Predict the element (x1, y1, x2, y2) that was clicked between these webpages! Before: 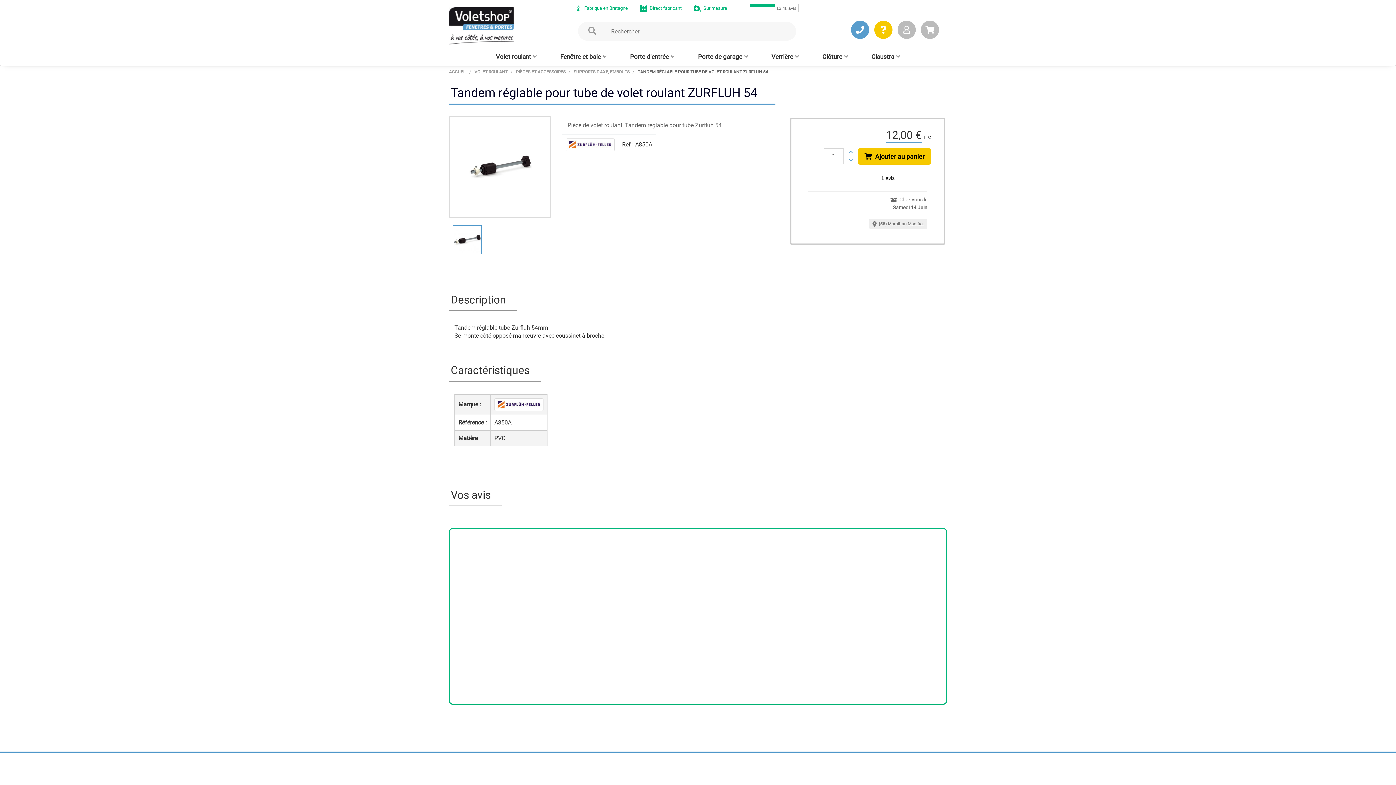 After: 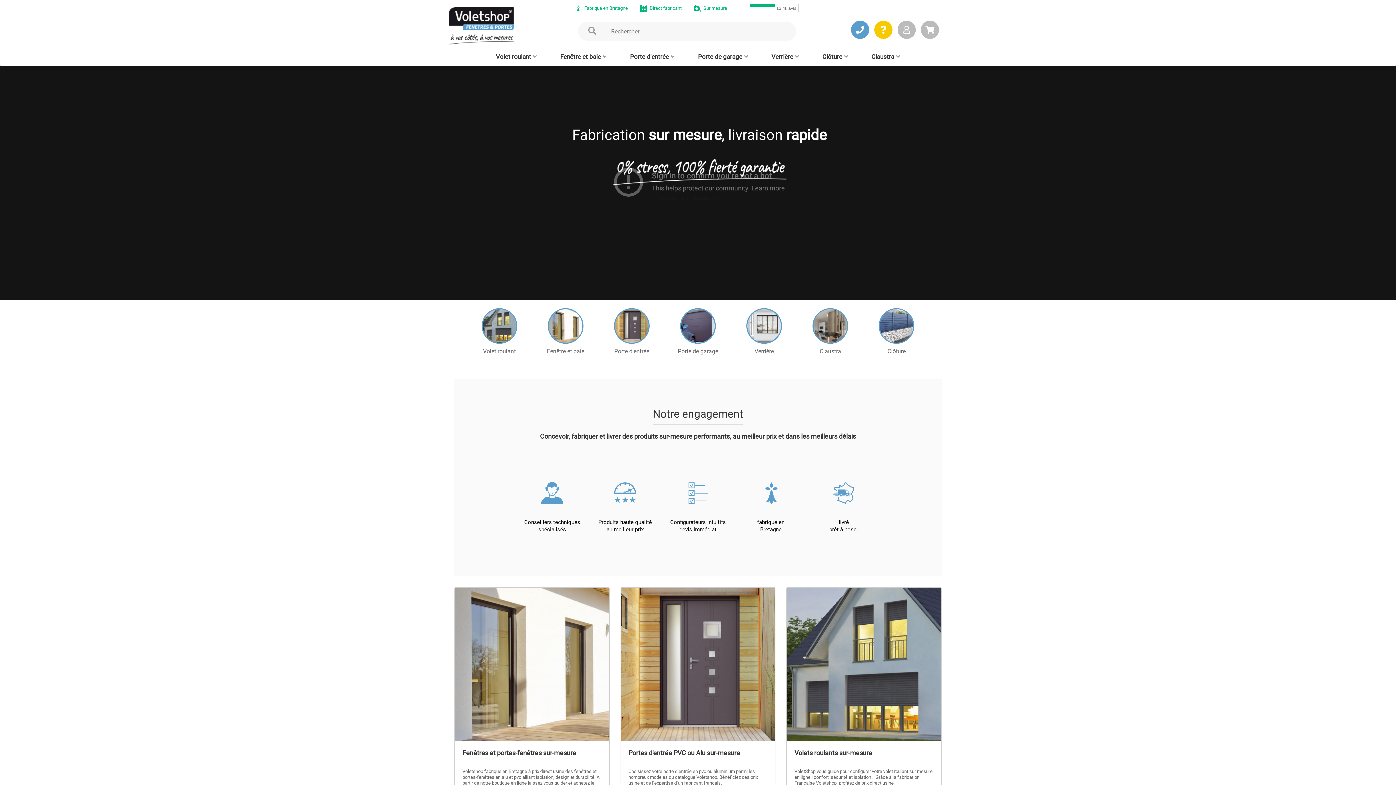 Action: label: ACCUEIL  bbox: (449, 62, 467, 81)